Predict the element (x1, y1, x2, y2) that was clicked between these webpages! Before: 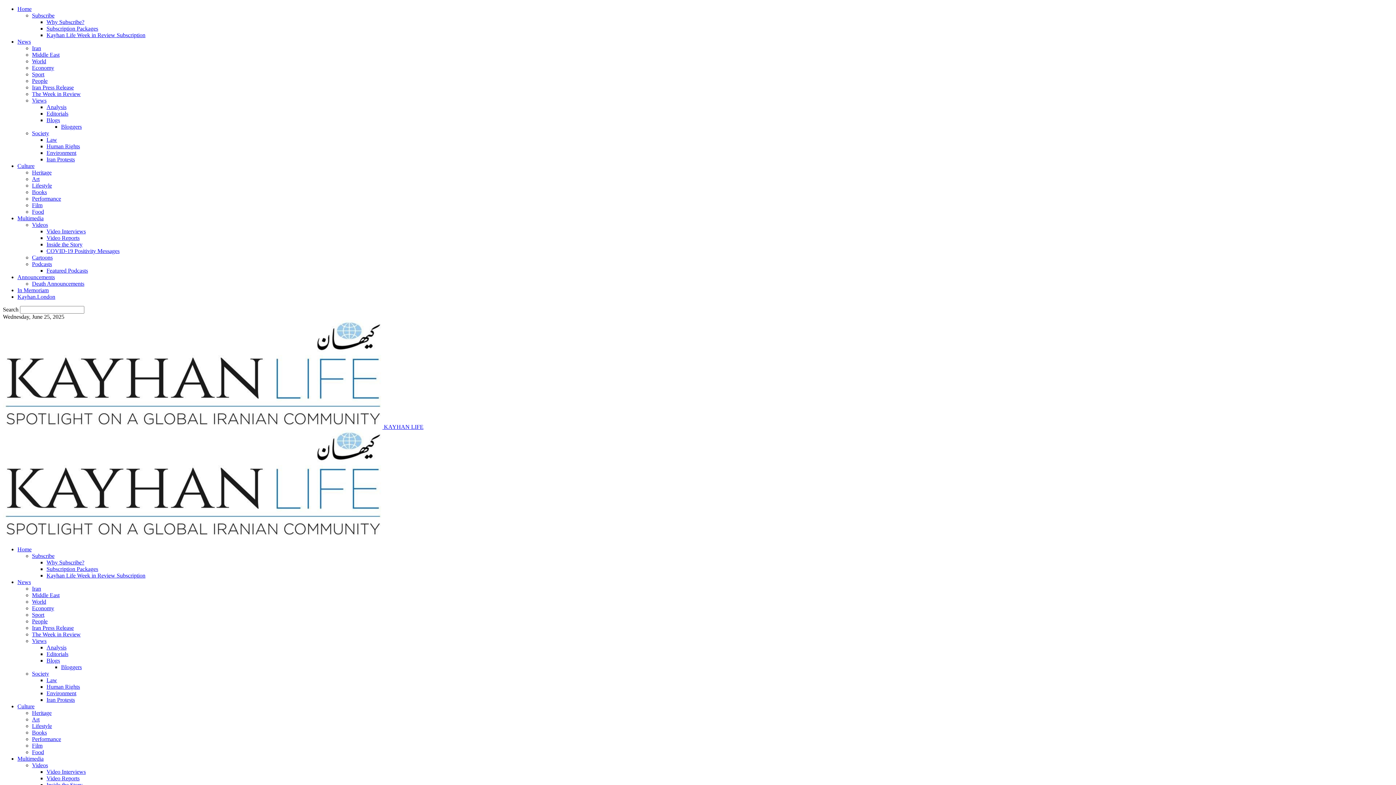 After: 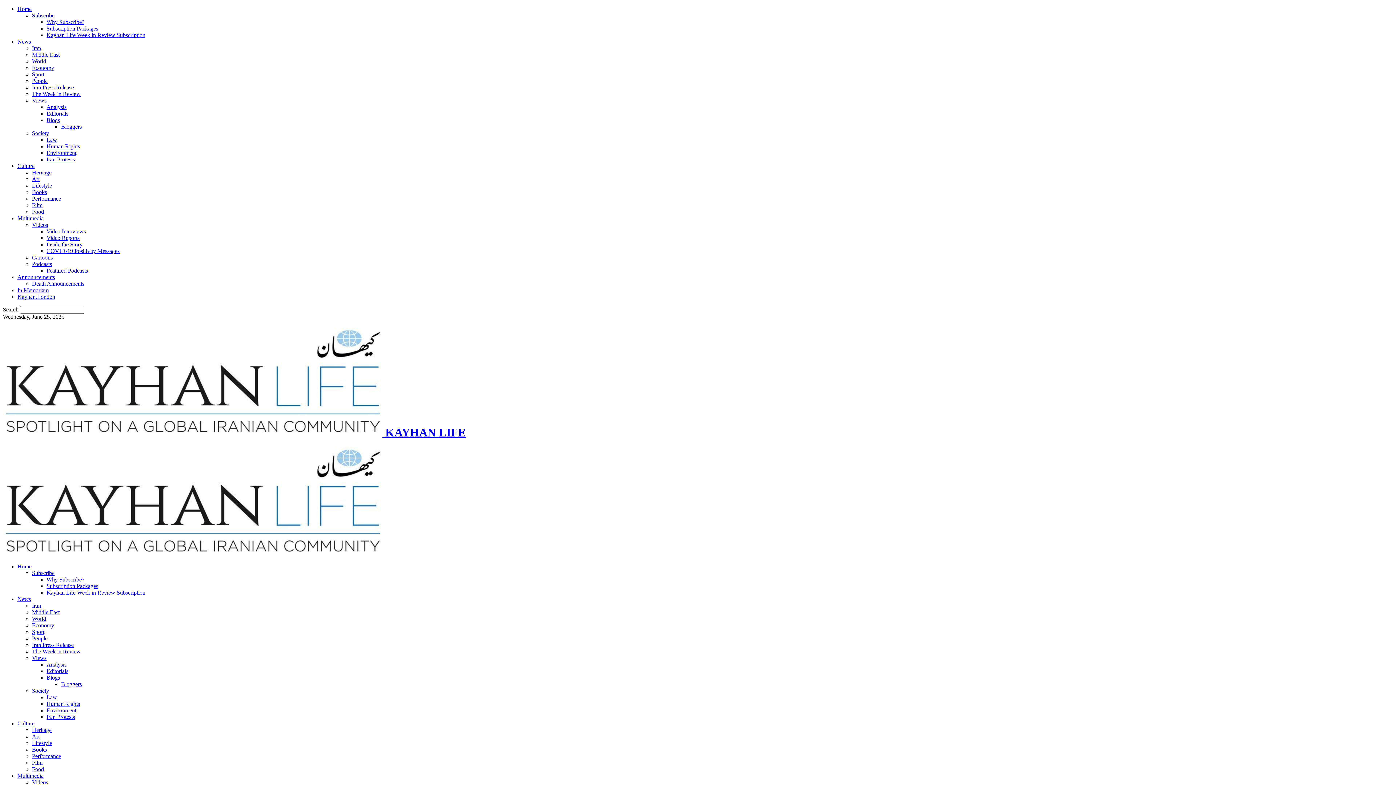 Action: label: Subscribe bbox: (32, 12, 54, 18)